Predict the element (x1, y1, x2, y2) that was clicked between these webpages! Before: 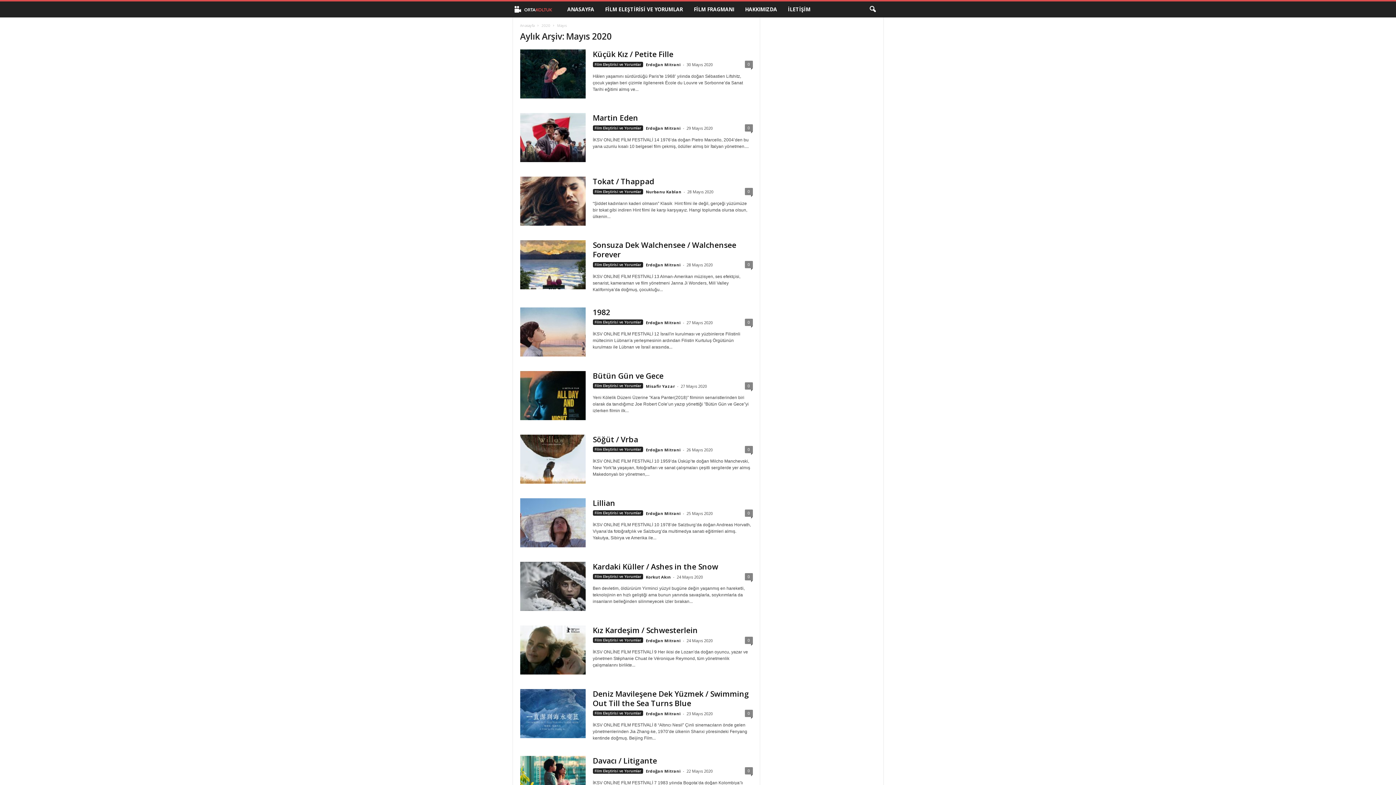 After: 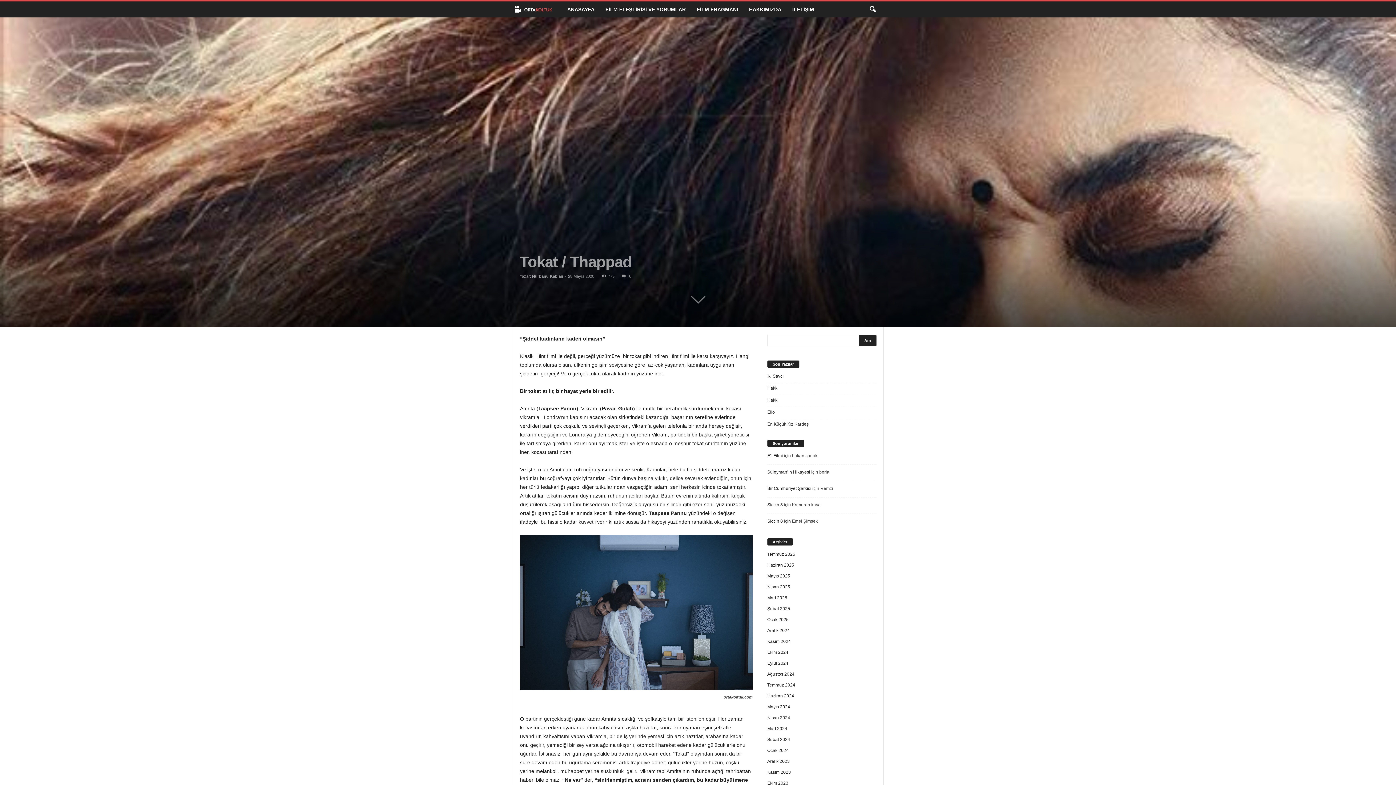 Action: label: Tokat / Thappad bbox: (592, 176, 654, 186)